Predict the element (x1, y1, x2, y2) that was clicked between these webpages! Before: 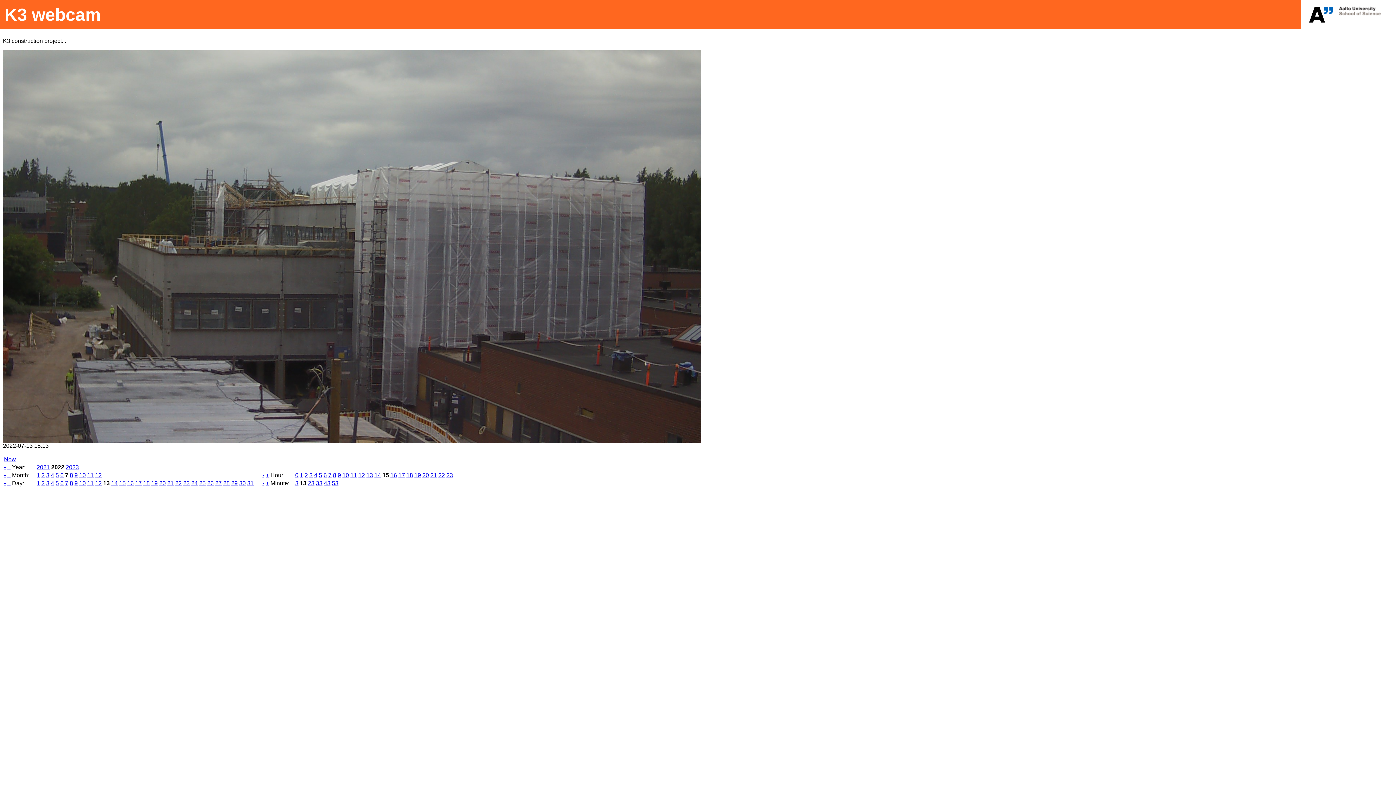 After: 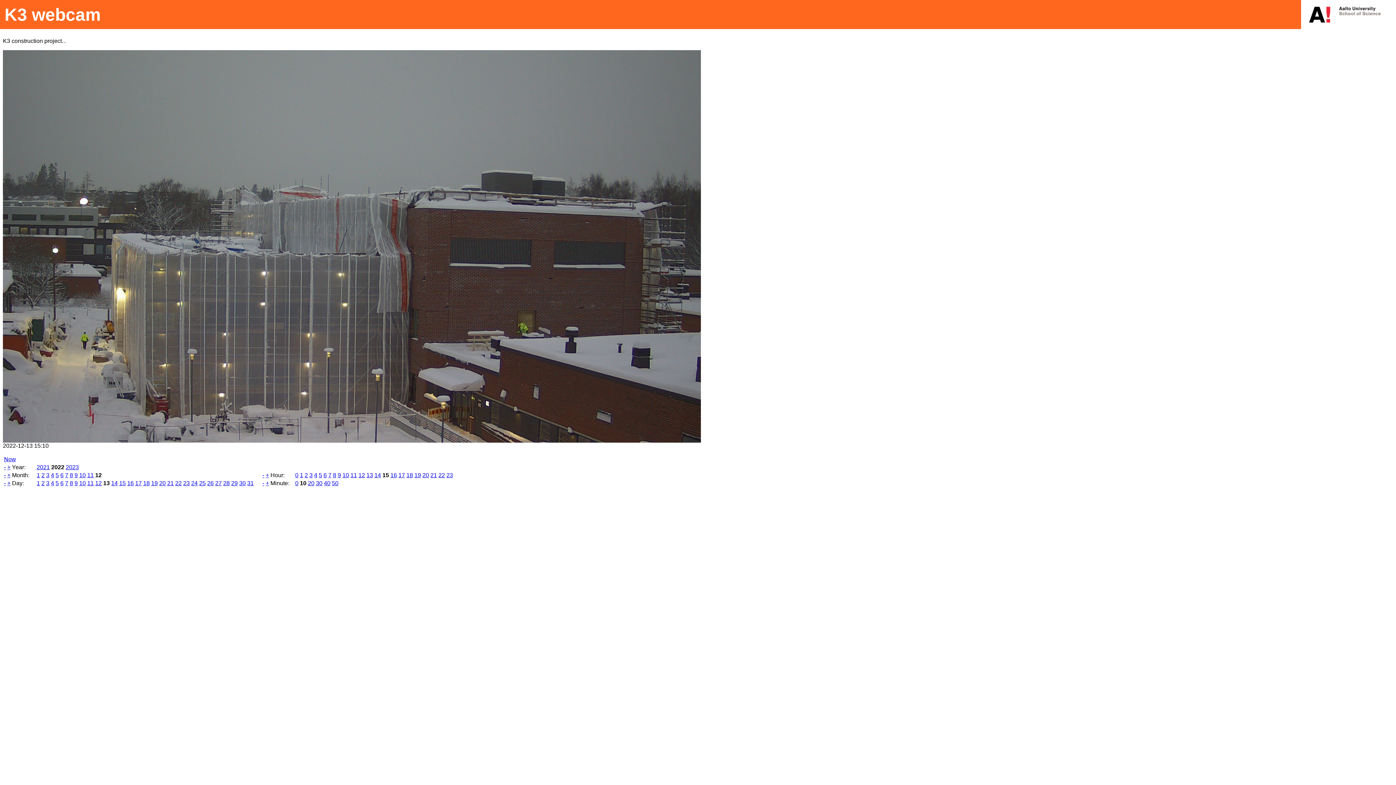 Action: bbox: (95, 472, 101, 478) label: 12